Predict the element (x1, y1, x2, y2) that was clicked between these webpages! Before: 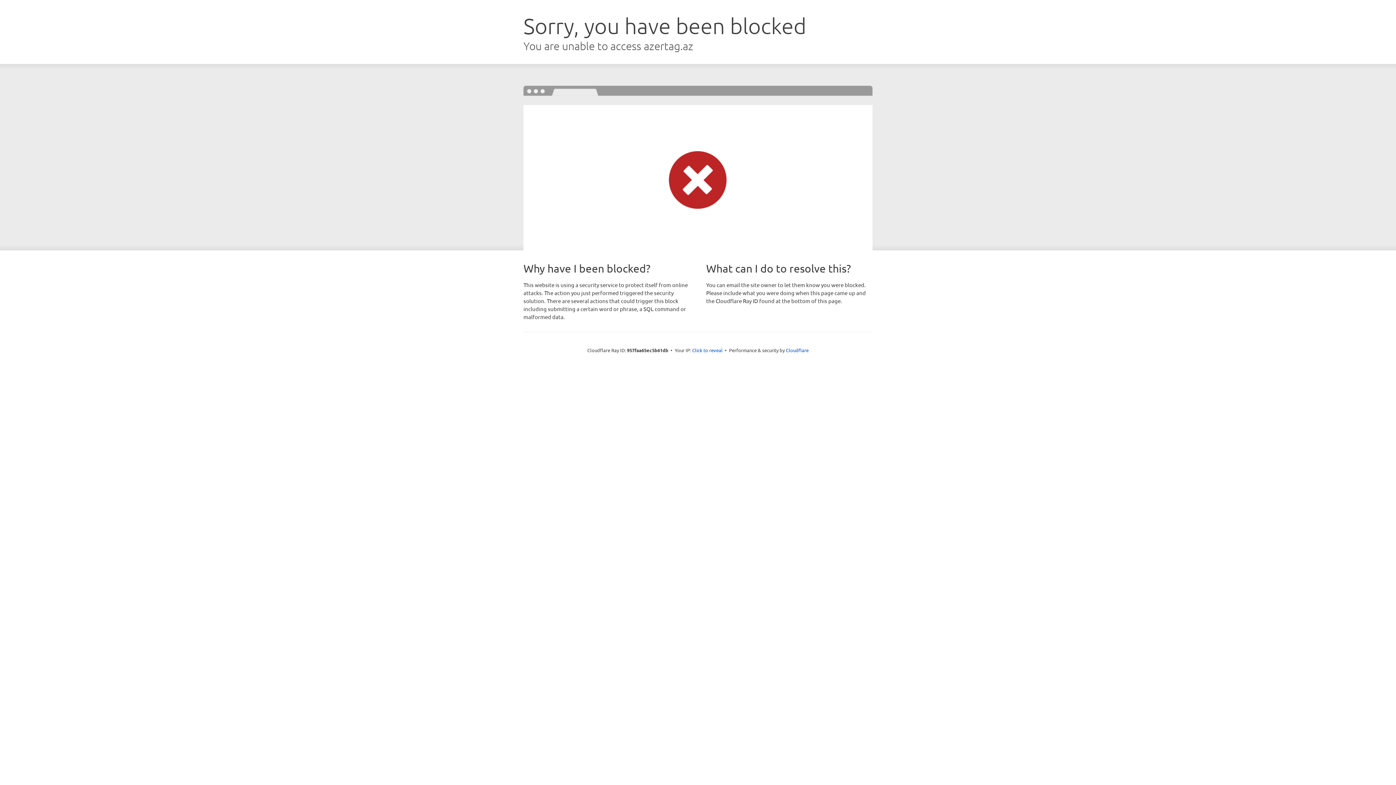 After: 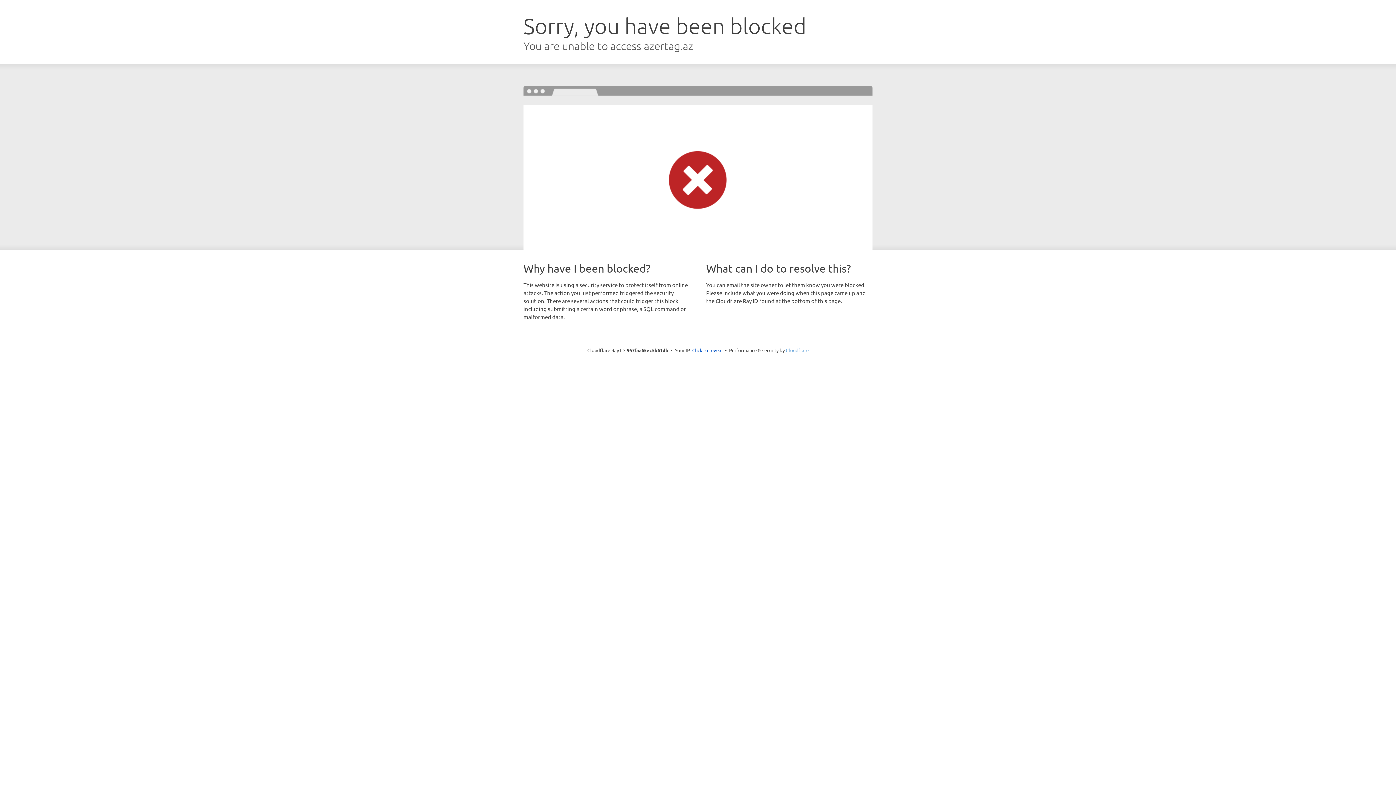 Action: label: Cloudflare bbox: (786, 347, 808, 353)